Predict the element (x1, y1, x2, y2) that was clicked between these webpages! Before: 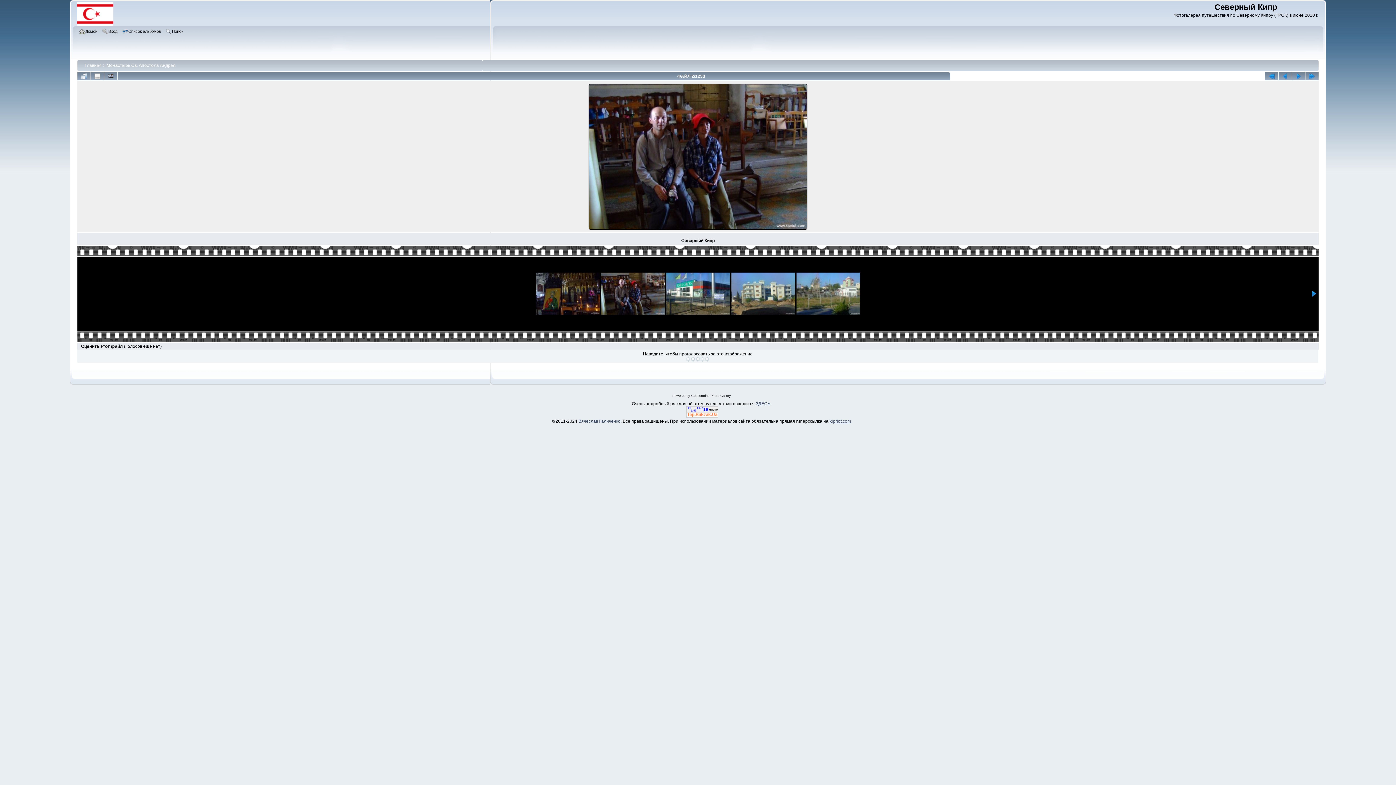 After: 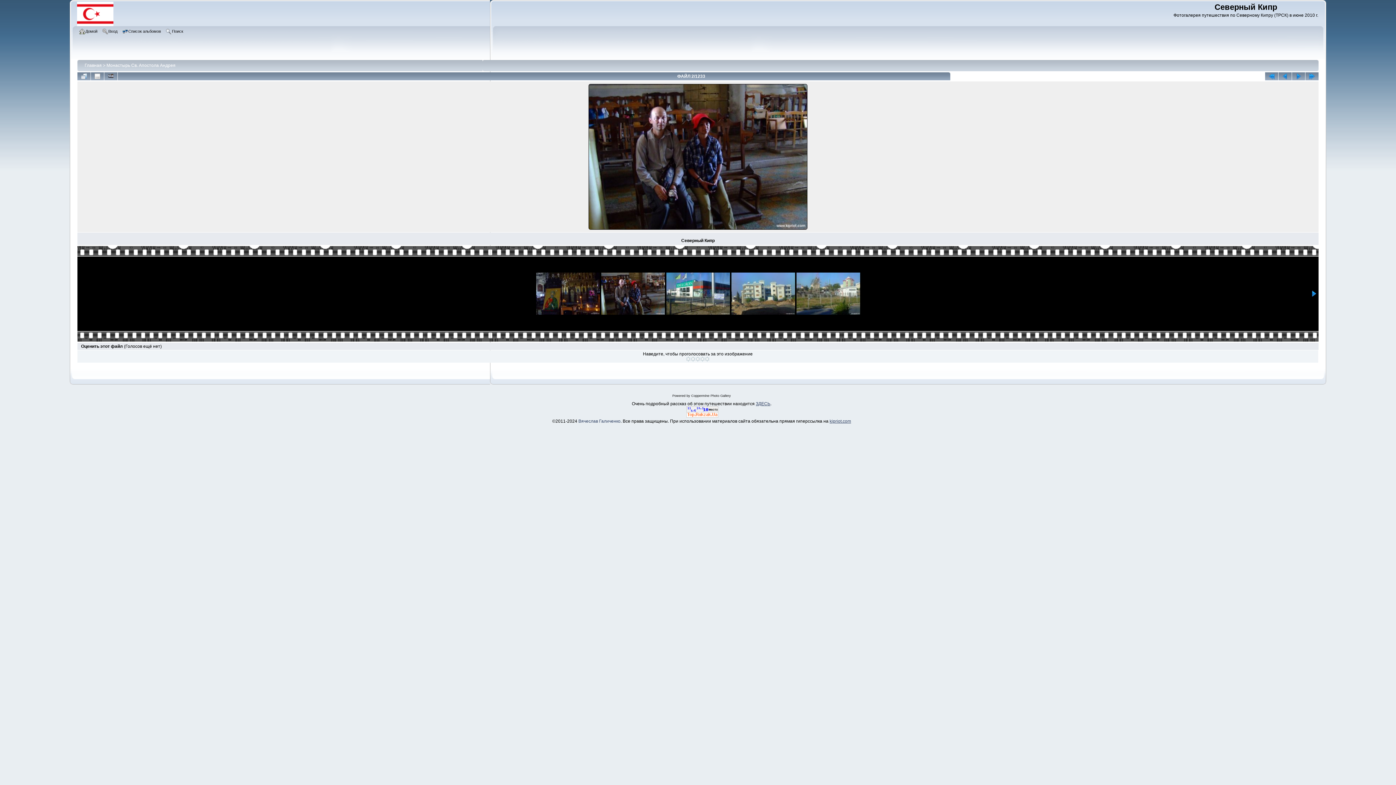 Action: label: ЗДЕСЬ bbox: (756, 401, 770, 406)